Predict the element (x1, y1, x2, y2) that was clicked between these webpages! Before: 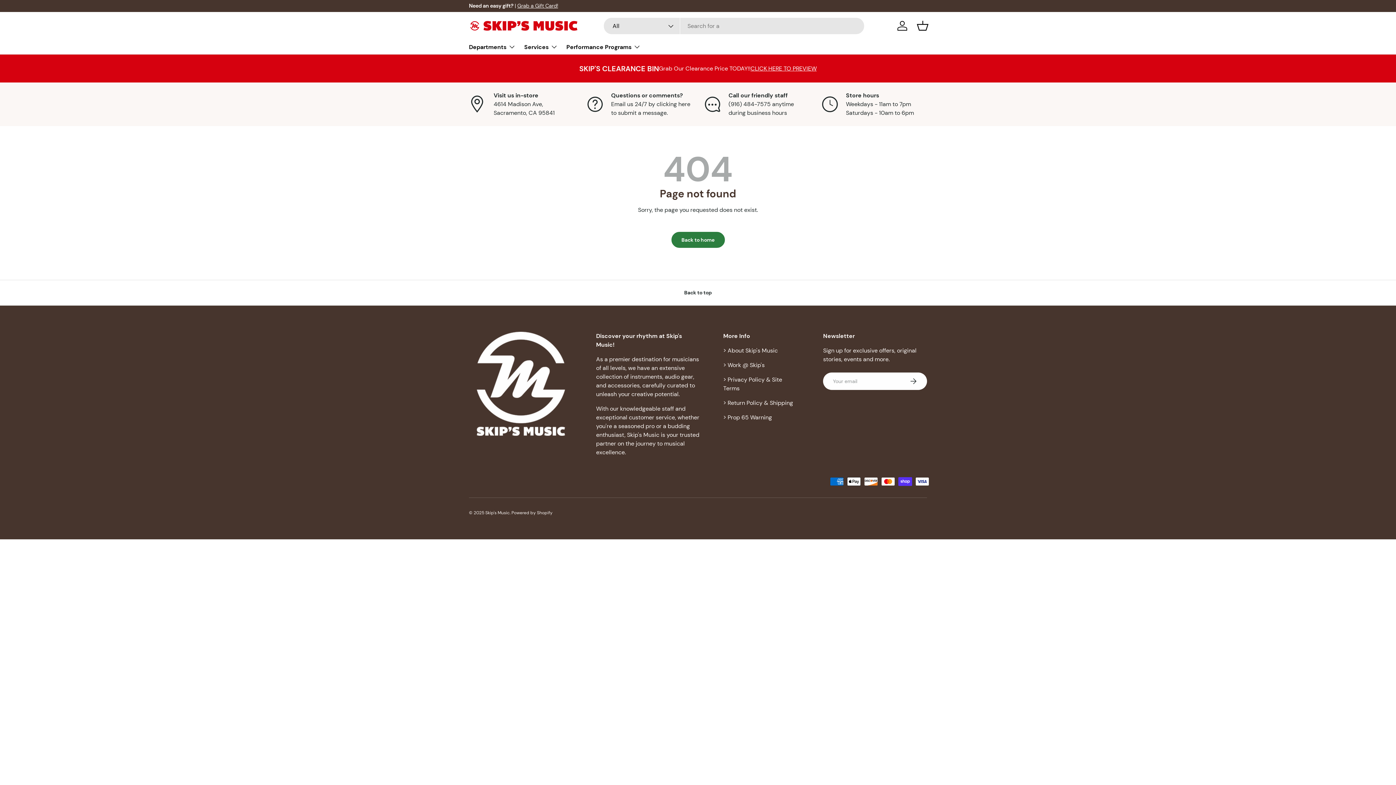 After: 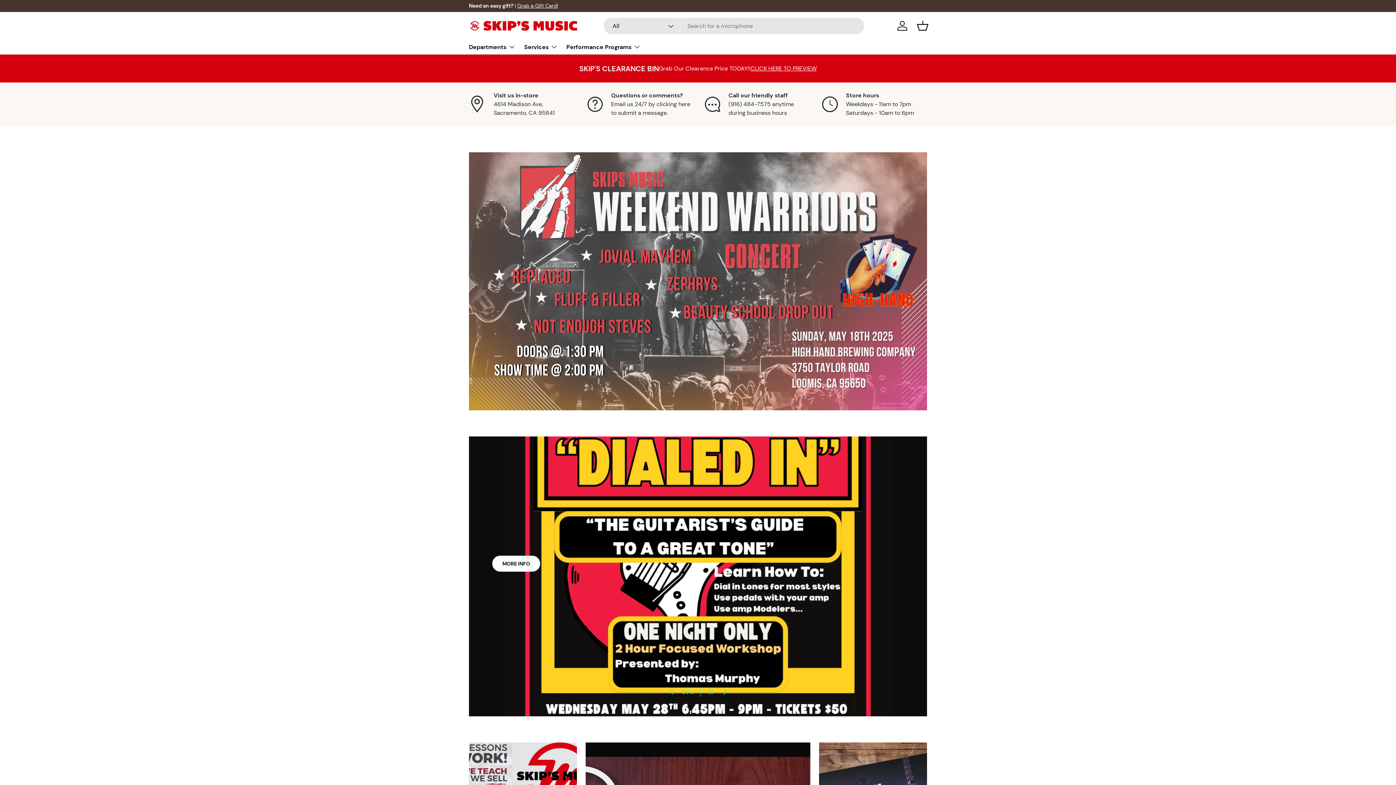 Action: label: Back to home bbox: (671, 232, 724, 248)